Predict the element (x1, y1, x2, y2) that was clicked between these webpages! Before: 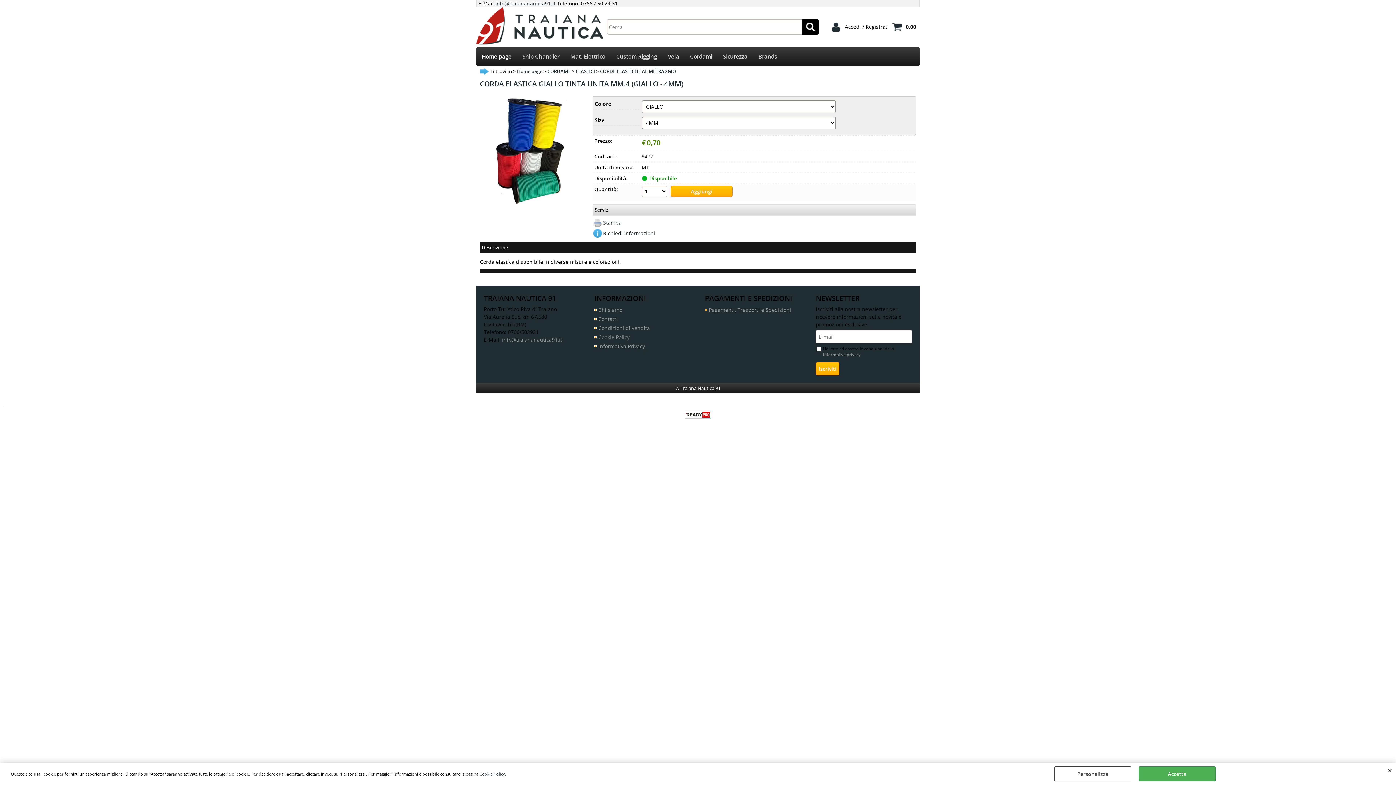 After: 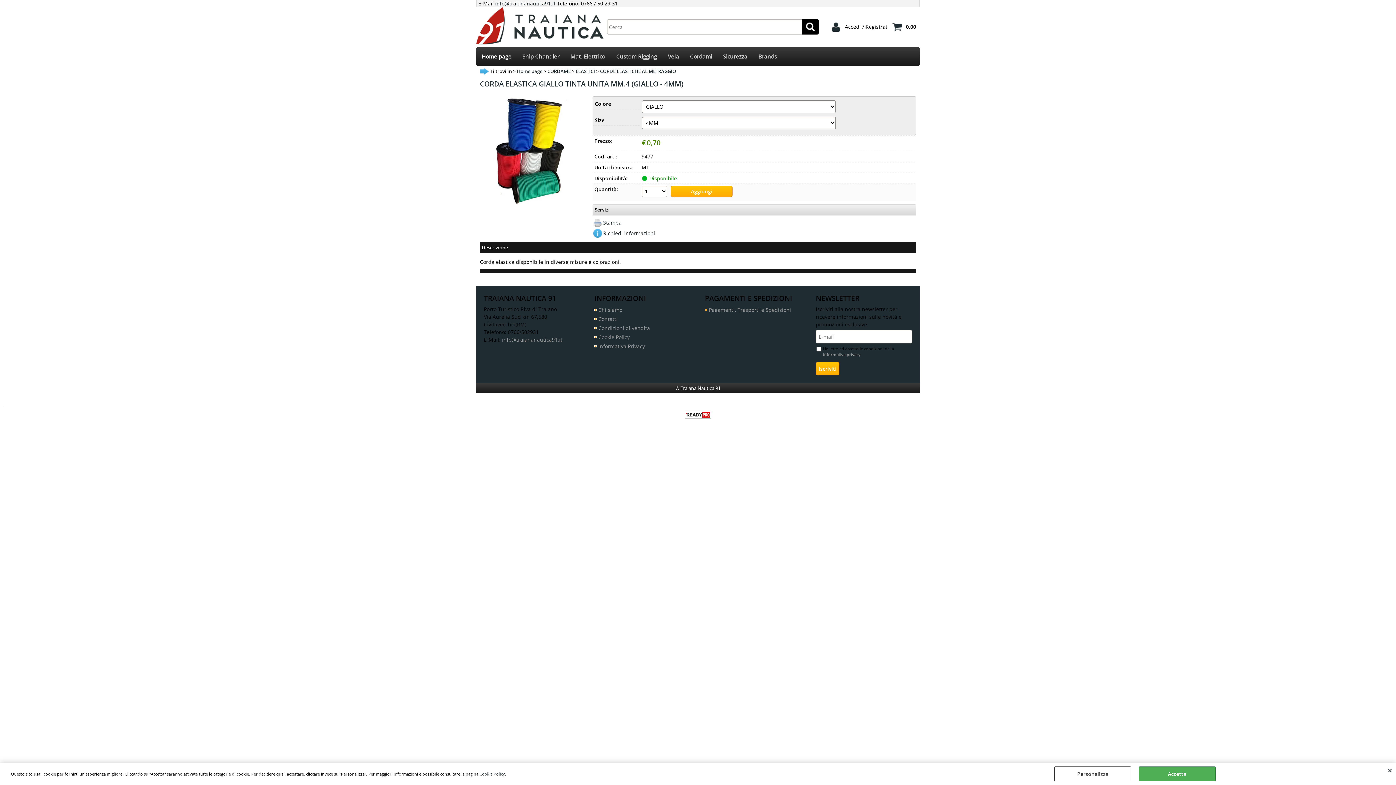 Action: bbox: (686, 412, 710, 417)